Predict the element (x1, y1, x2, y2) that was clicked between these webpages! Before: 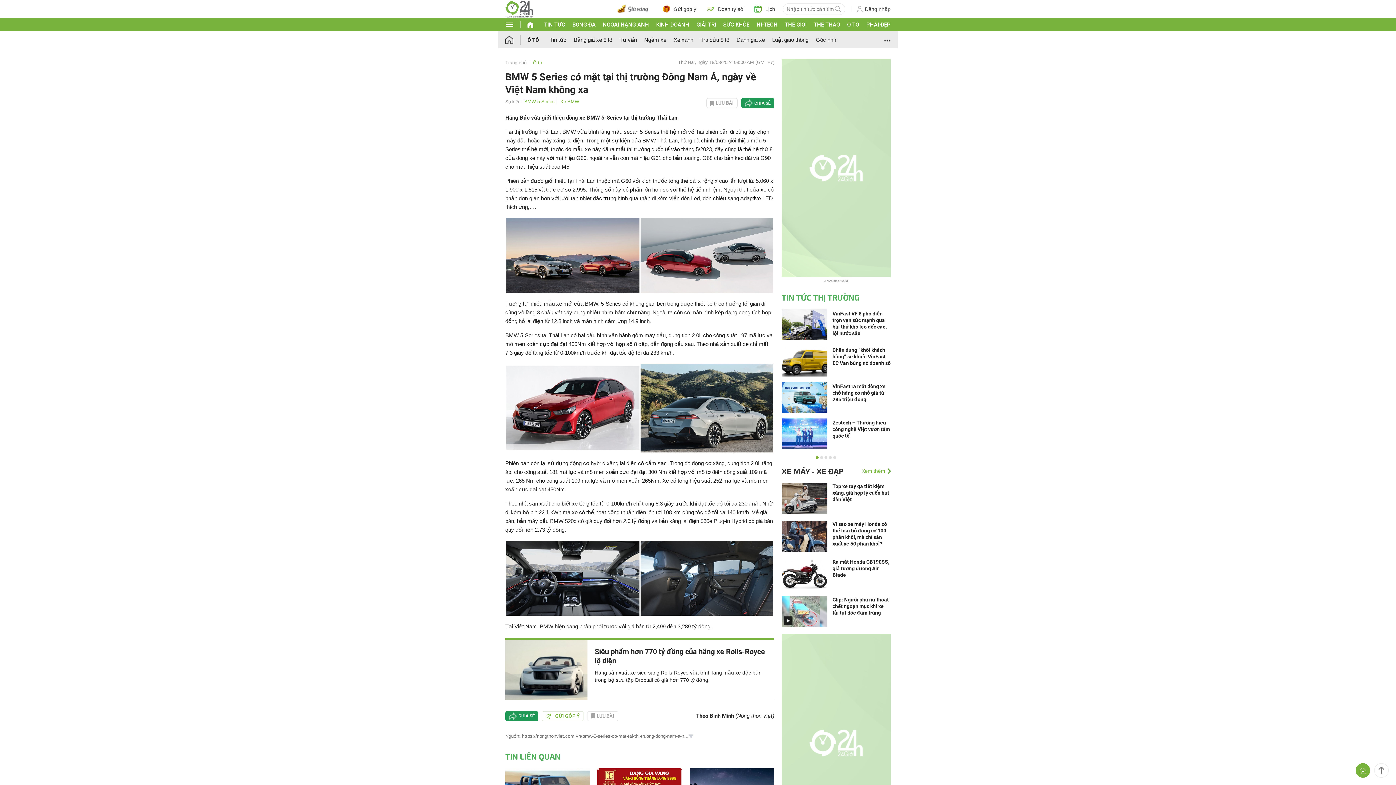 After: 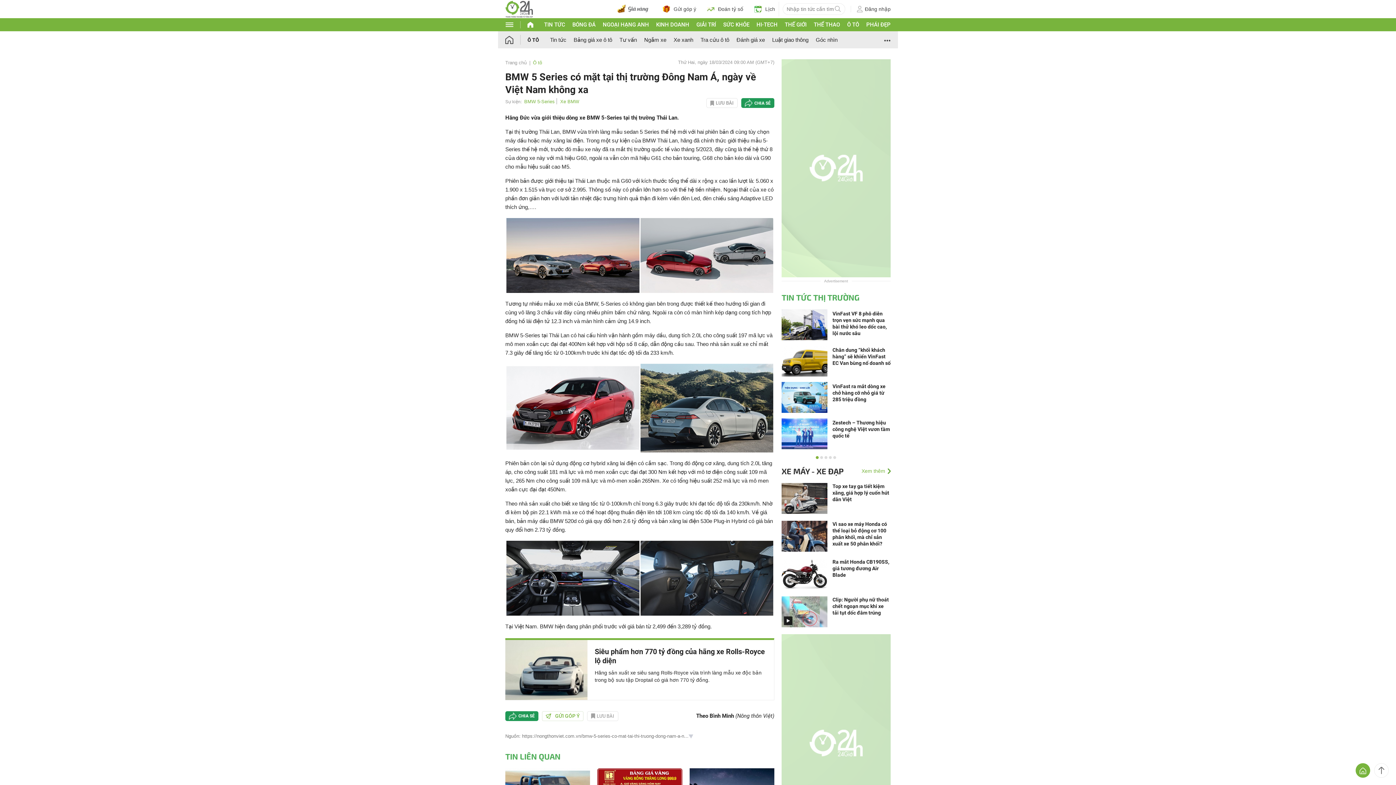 Action: bbox: (834, 4, 841, 13)